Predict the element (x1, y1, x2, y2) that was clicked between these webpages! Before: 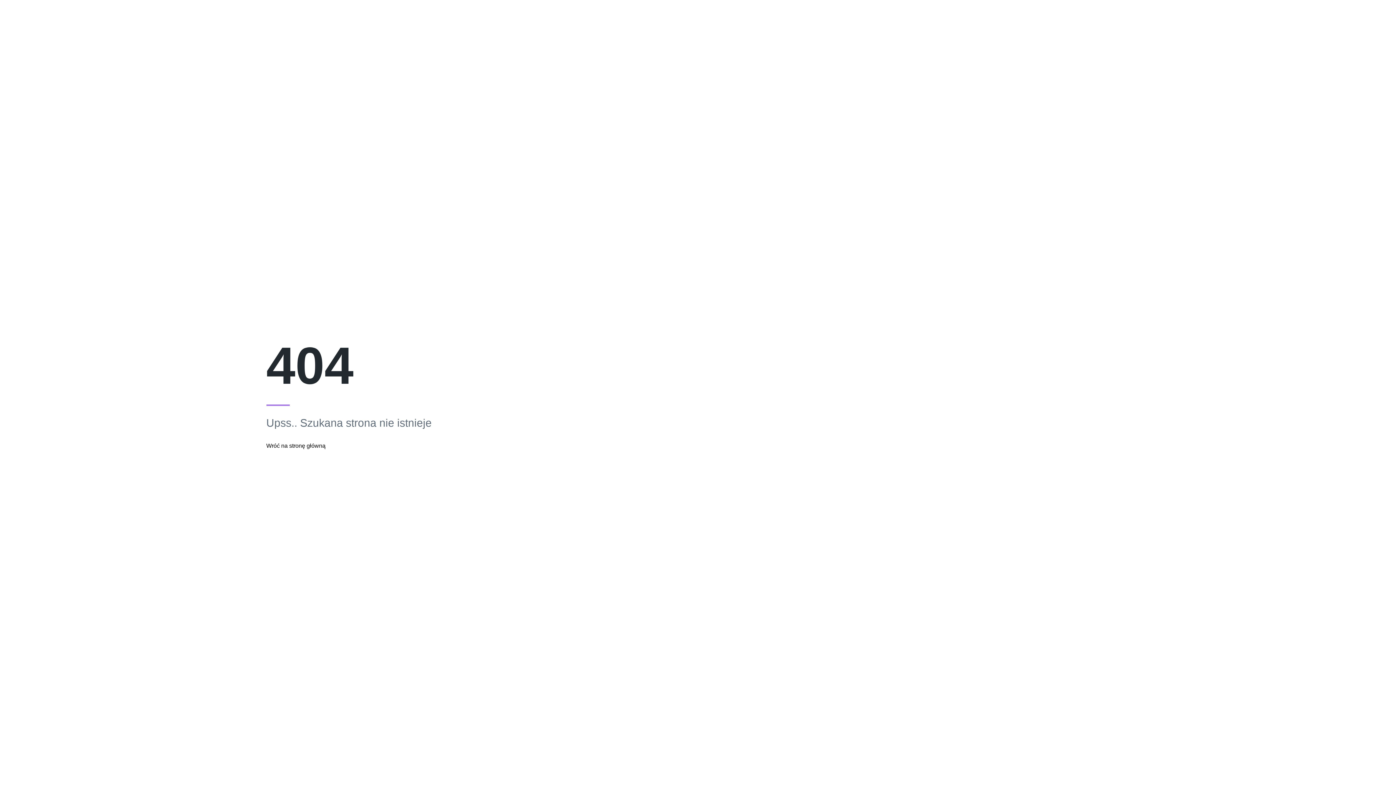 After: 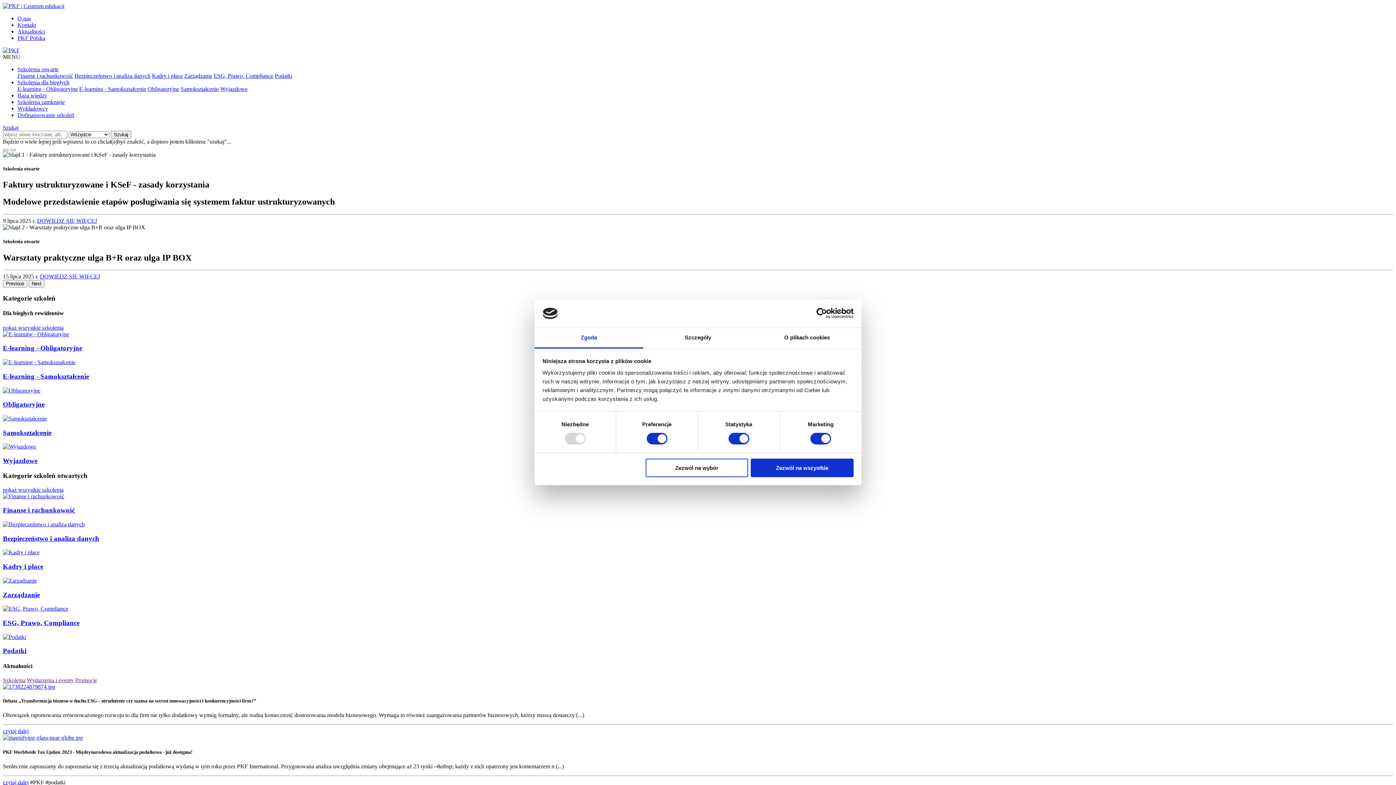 Action: label: Wróć na stronę główną bbox: (266, 442, 325, 449)